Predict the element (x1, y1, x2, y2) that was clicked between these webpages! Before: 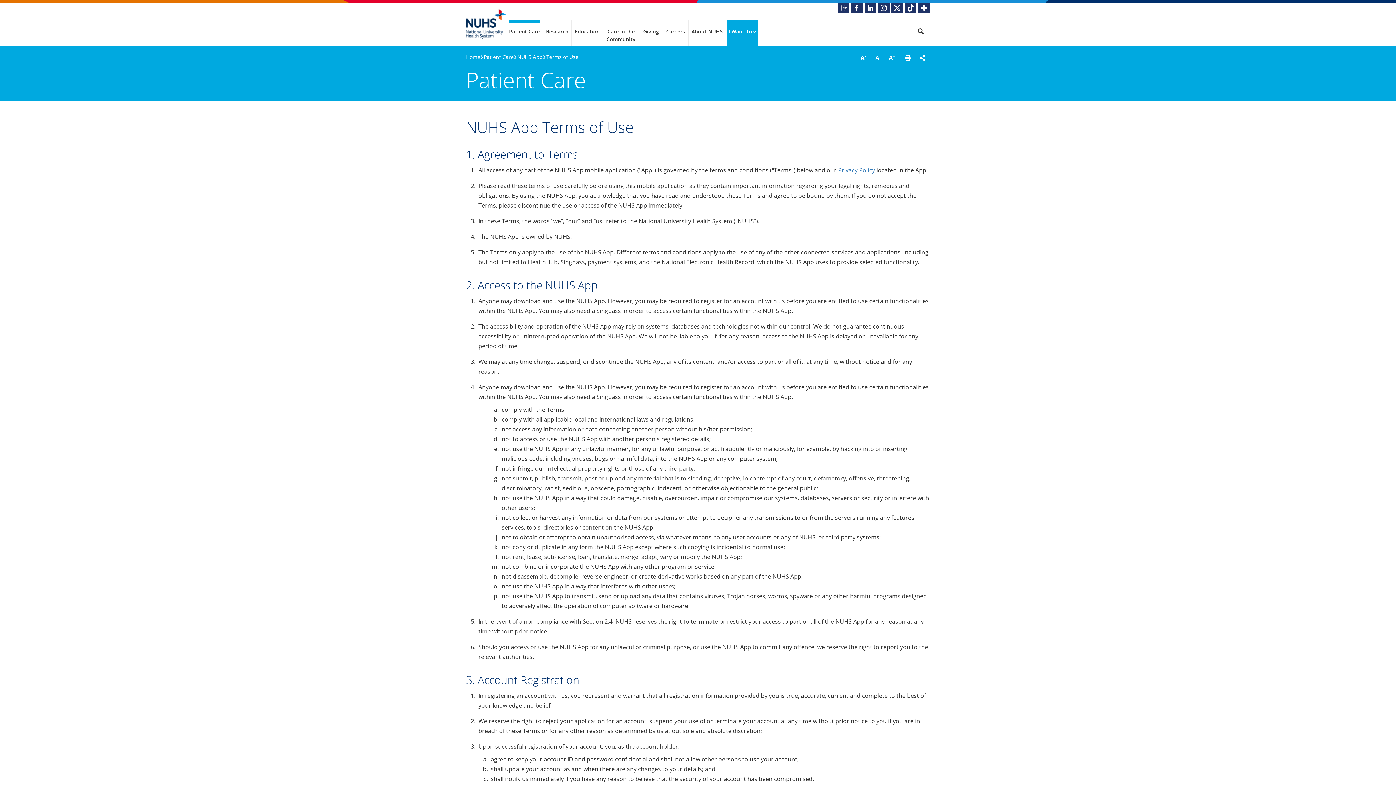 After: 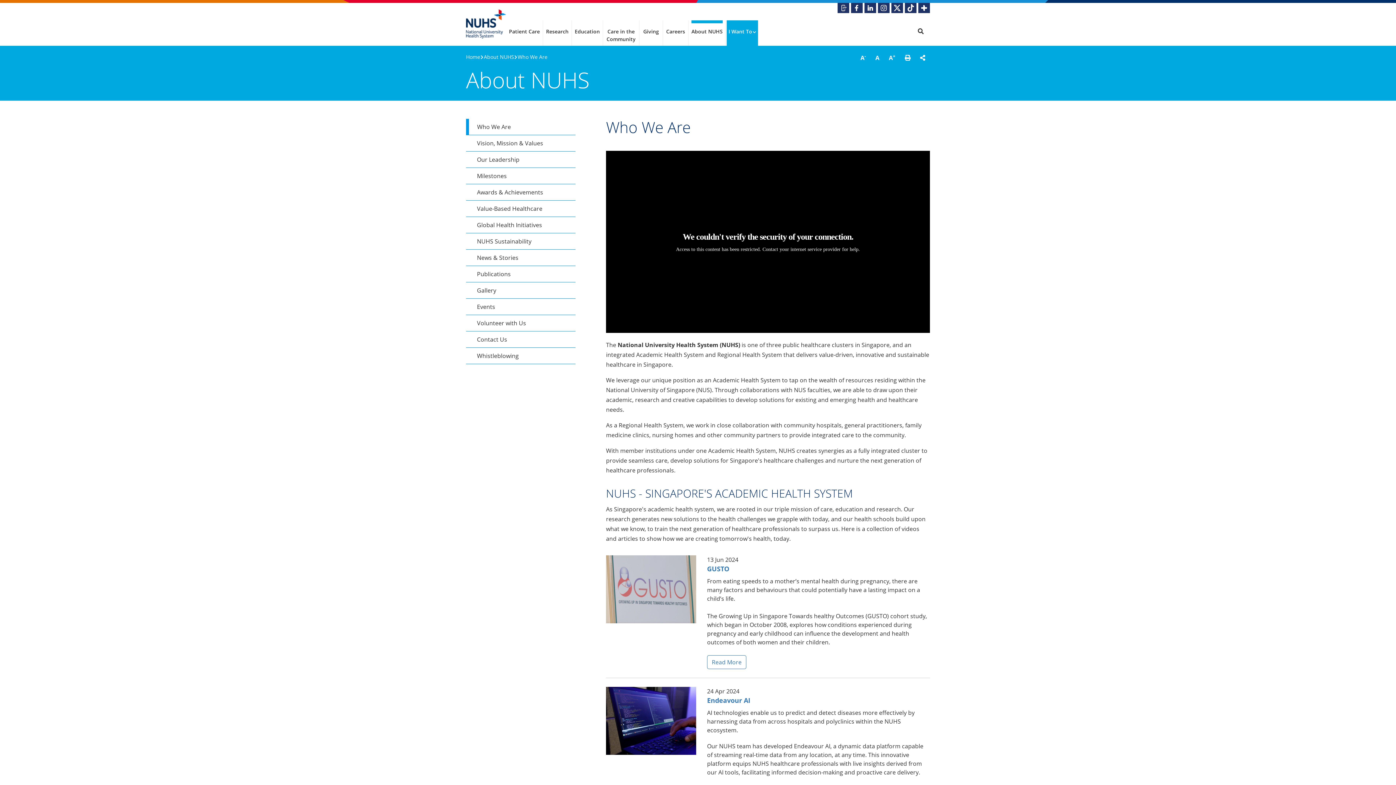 Action: bbox: (691, 20, 722, 35) label: About NUHS